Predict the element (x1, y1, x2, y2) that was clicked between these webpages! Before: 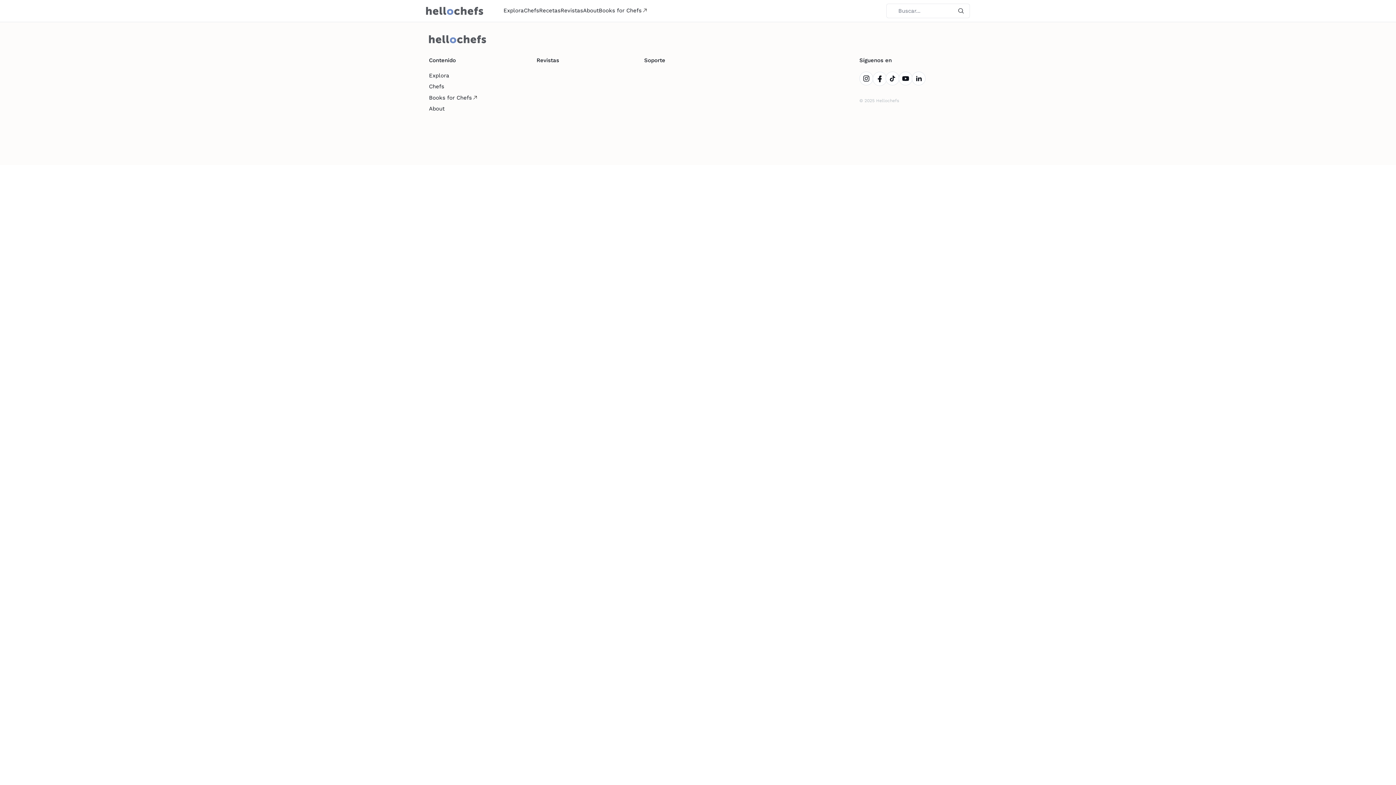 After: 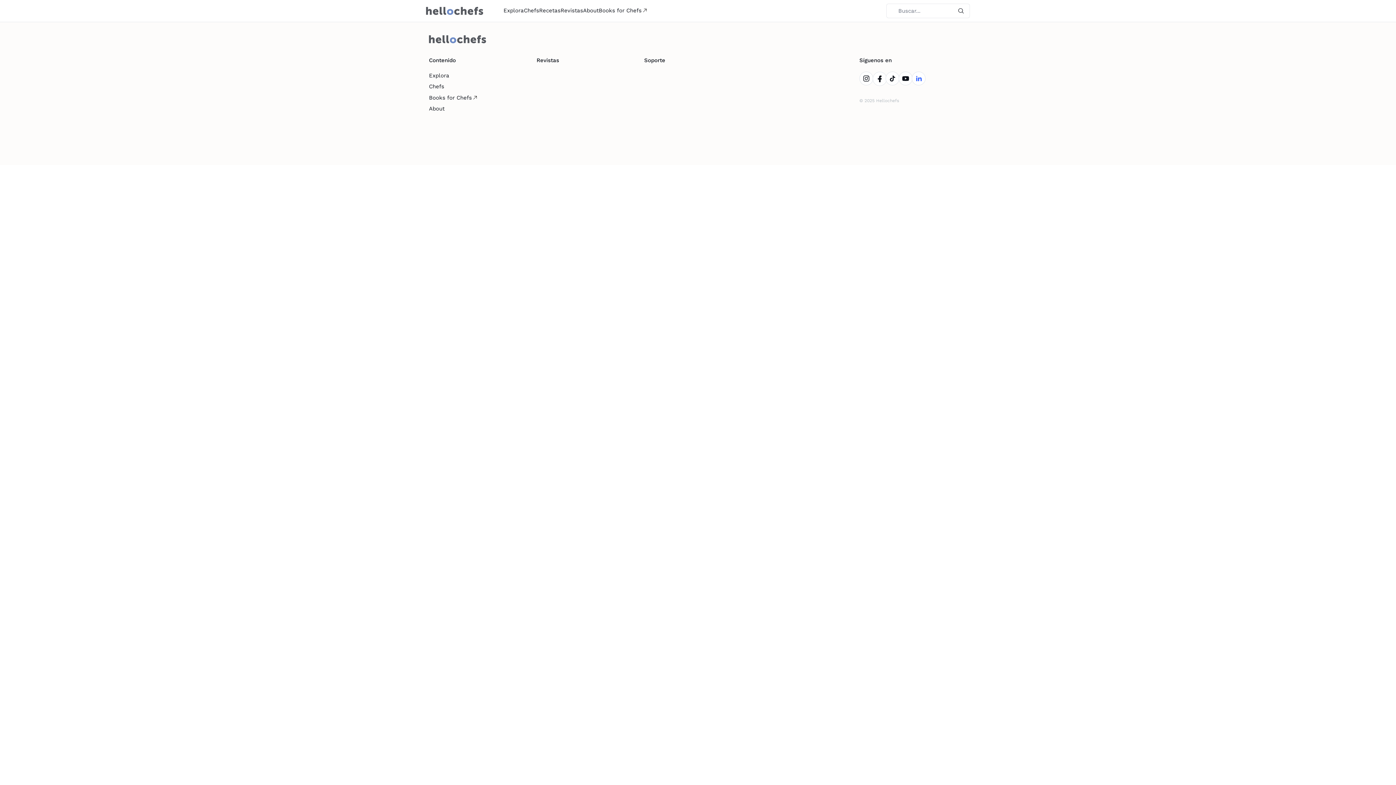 Action: bbox: (912, 71, 925, 85)